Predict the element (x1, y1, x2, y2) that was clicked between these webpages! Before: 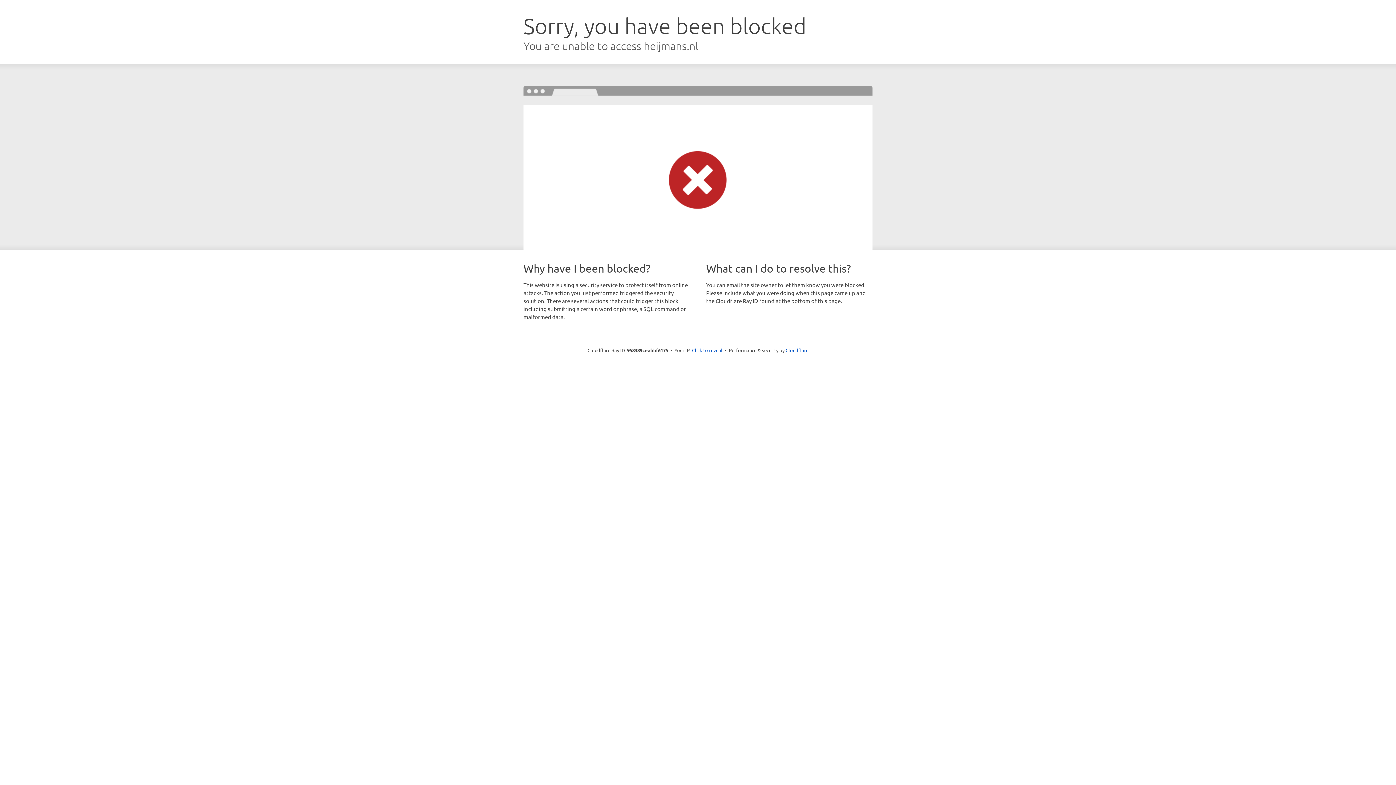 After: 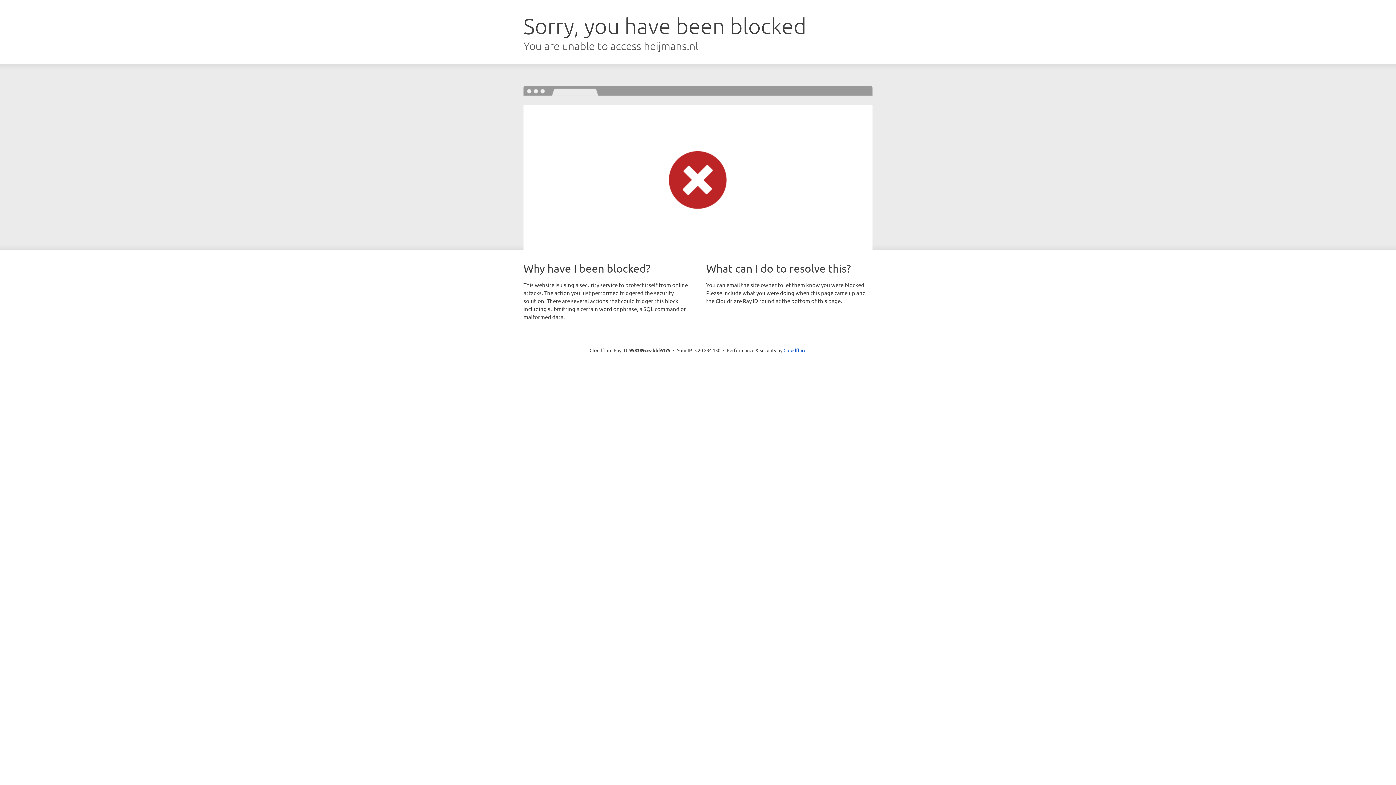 Action: label: Click to reveal bbox: (692, 346, 722, 353)